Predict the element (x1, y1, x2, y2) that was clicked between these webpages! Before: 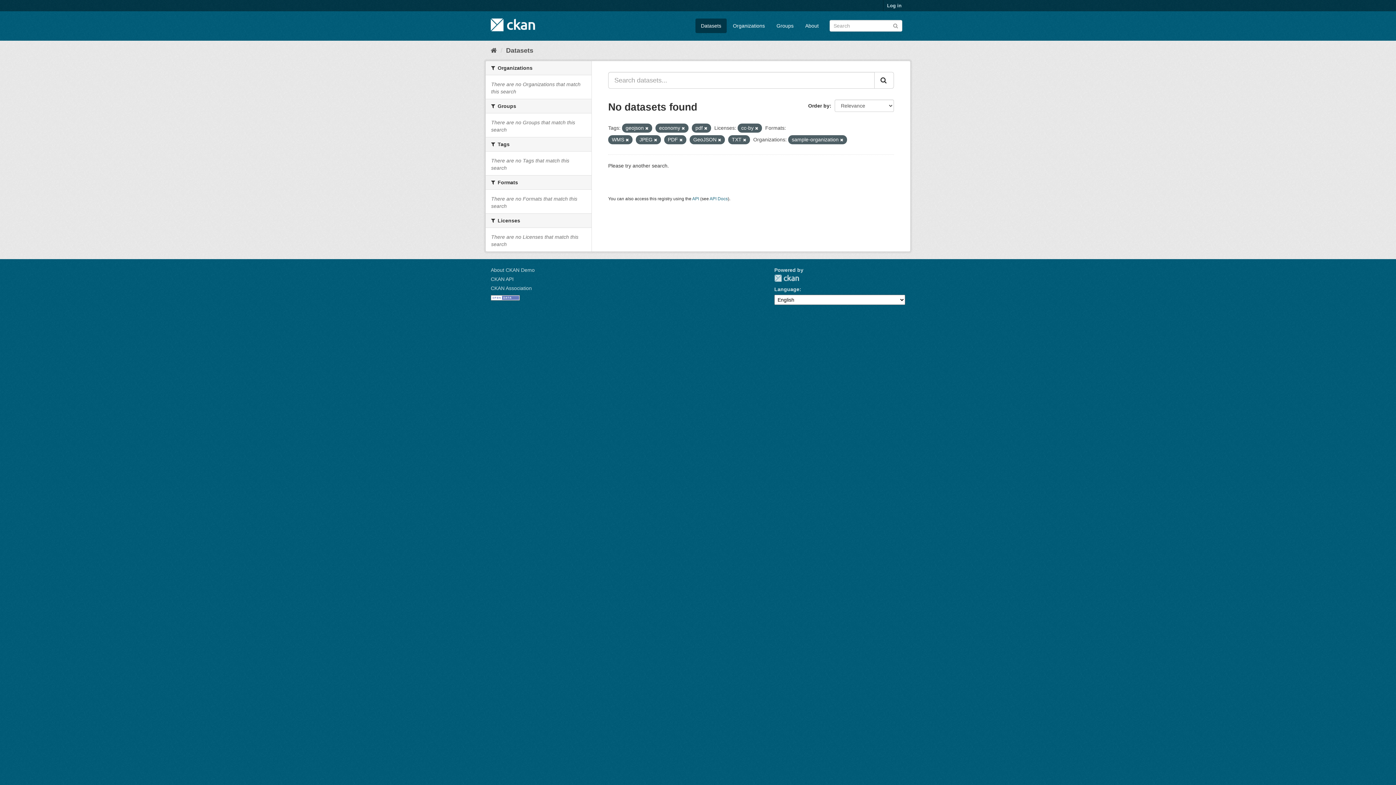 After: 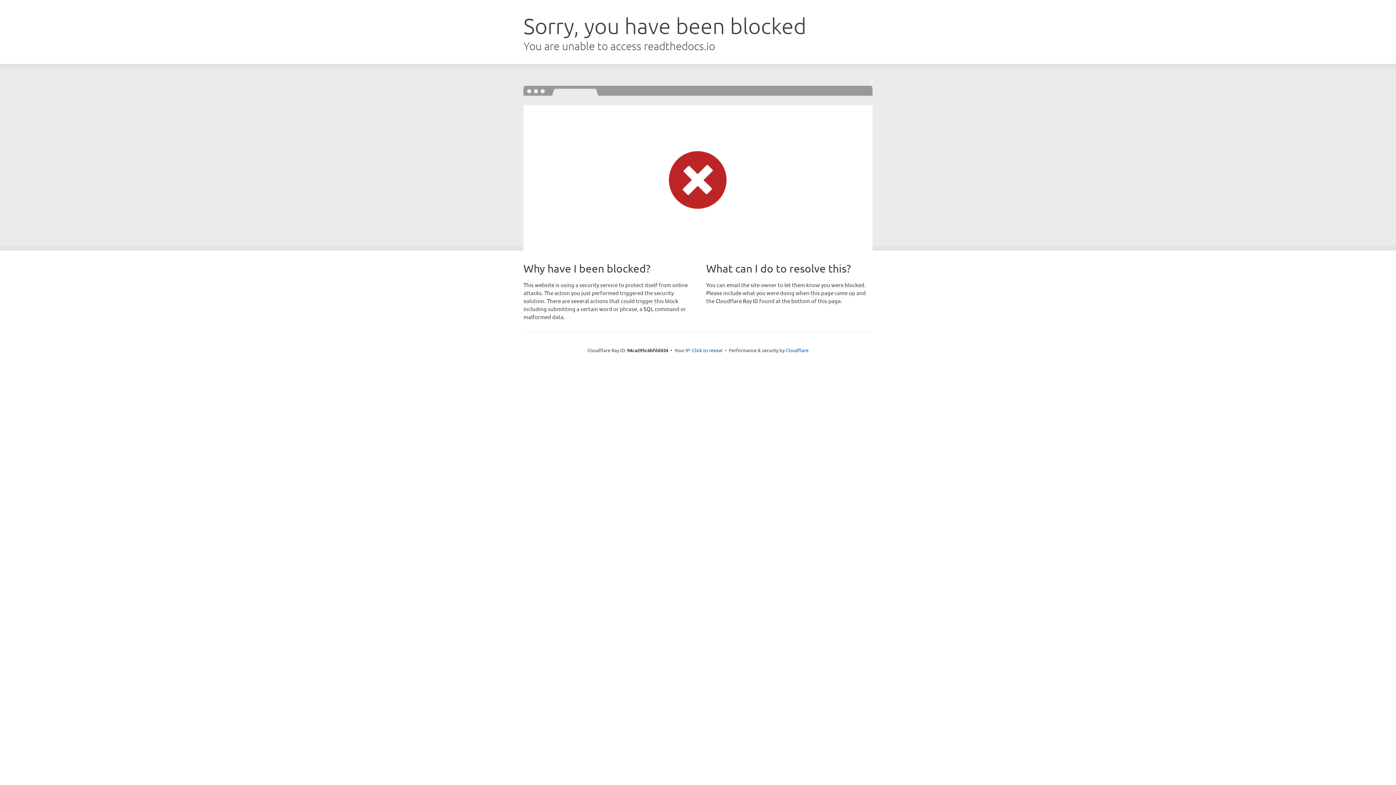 Action: bbox: (490, 276, 513, 282) label: CKAN API